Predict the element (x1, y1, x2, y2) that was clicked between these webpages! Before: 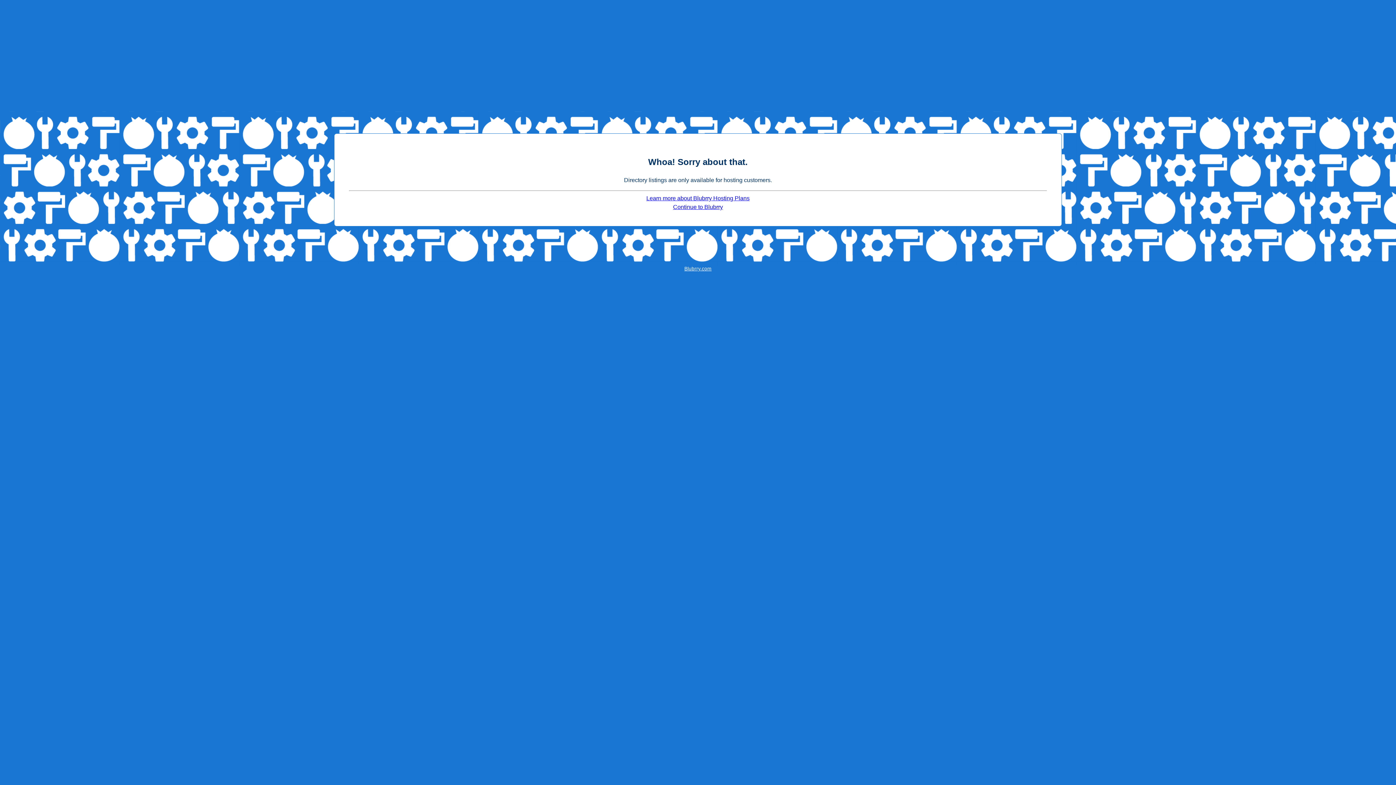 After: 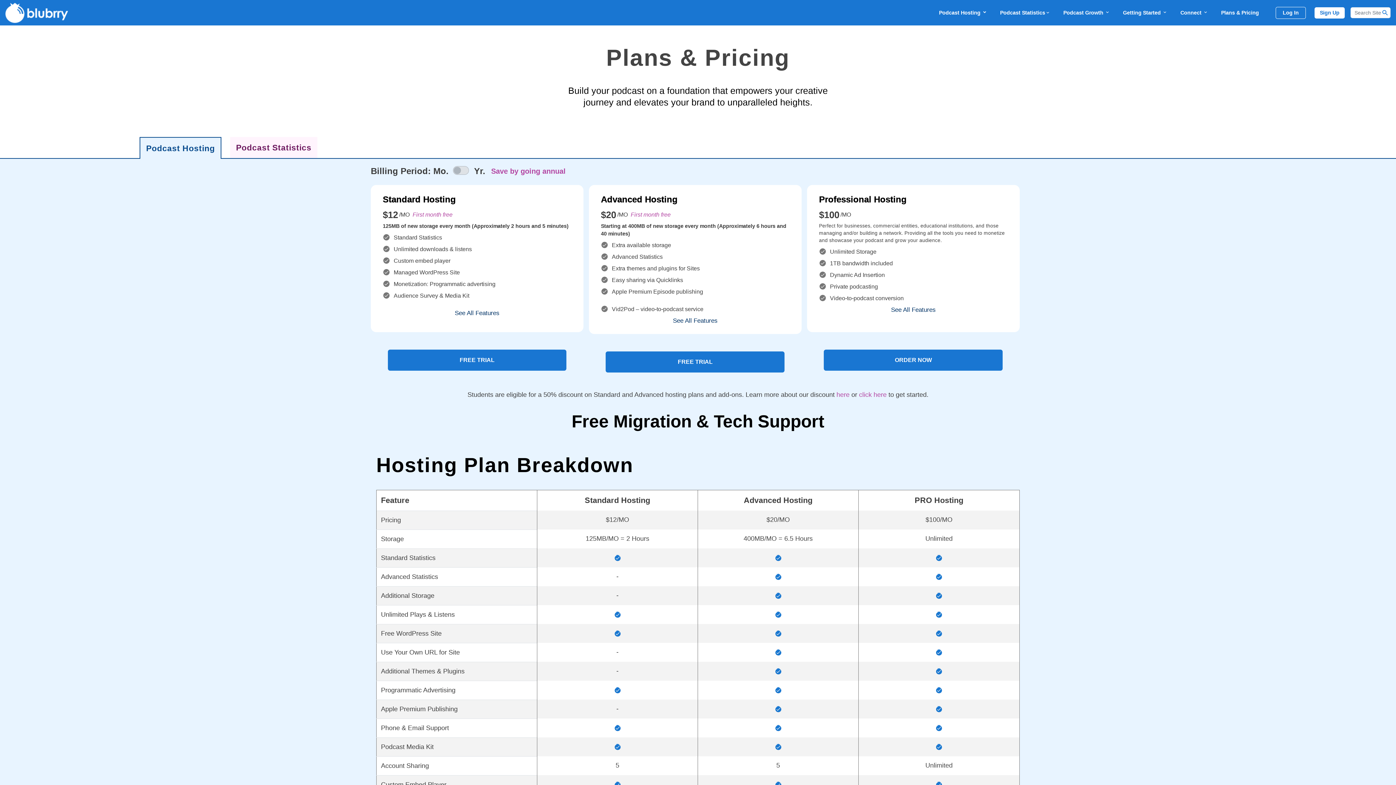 Action: bbox: (646, 195, 749, 201) label: Learn more about Blubrry Hosting Plans